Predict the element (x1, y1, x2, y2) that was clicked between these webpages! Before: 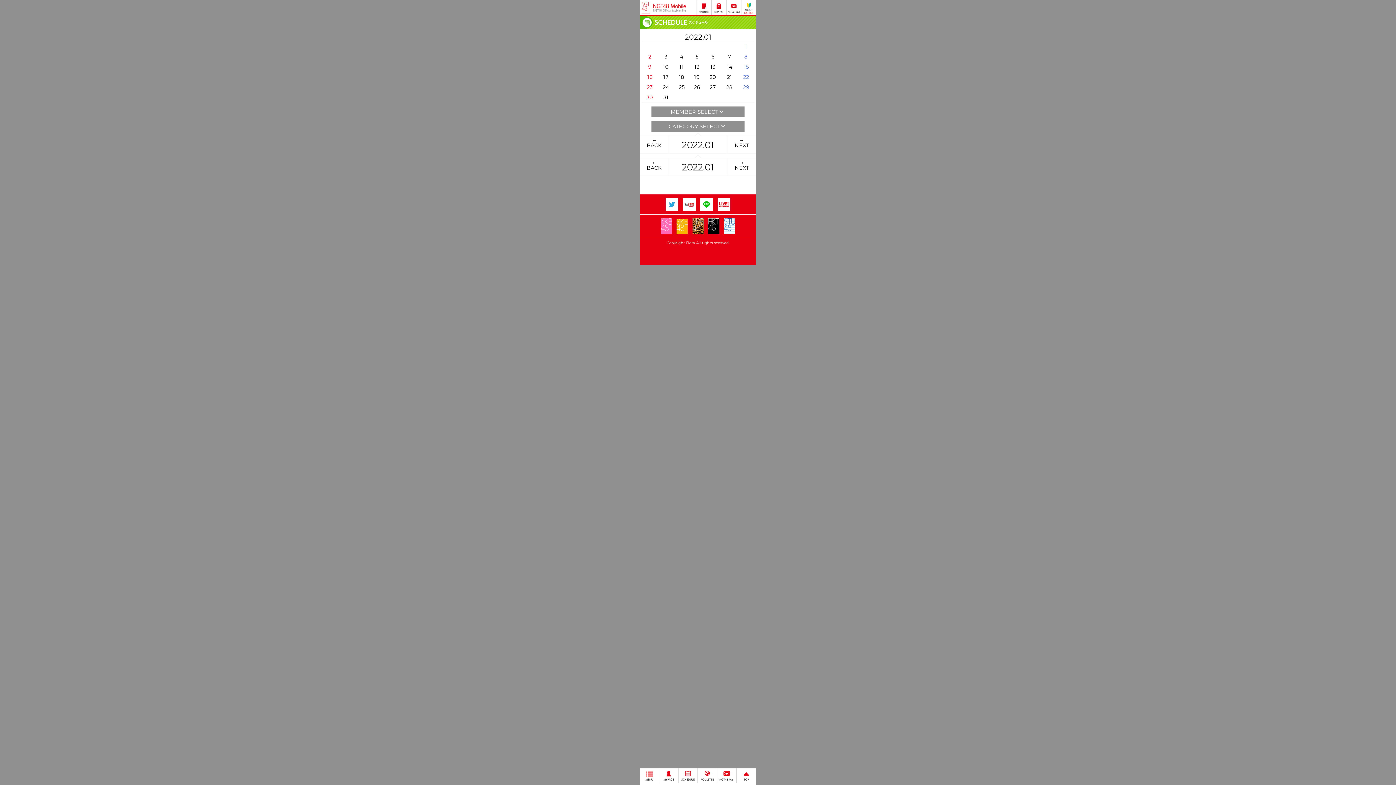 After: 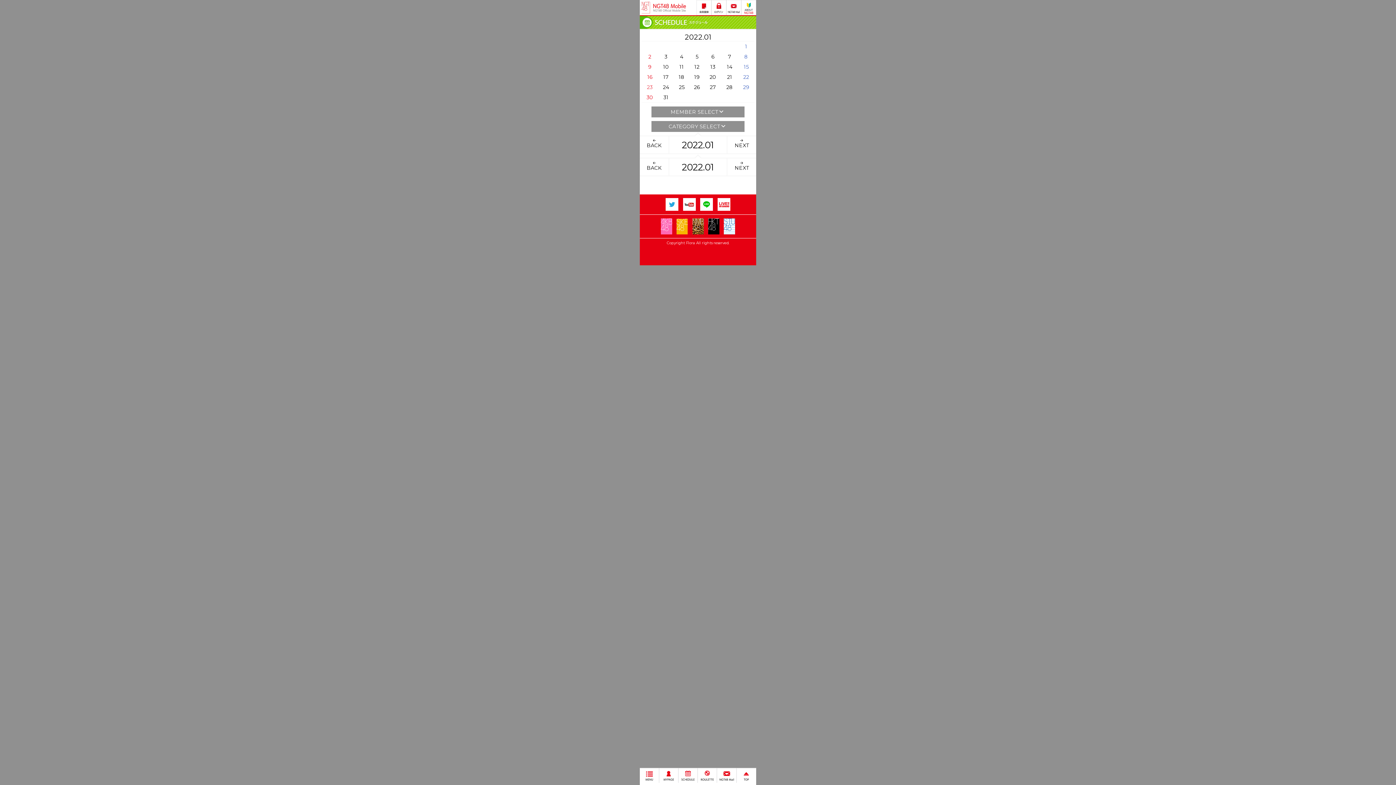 Action: label: 23 bbox: (647, 83, 652, 91)